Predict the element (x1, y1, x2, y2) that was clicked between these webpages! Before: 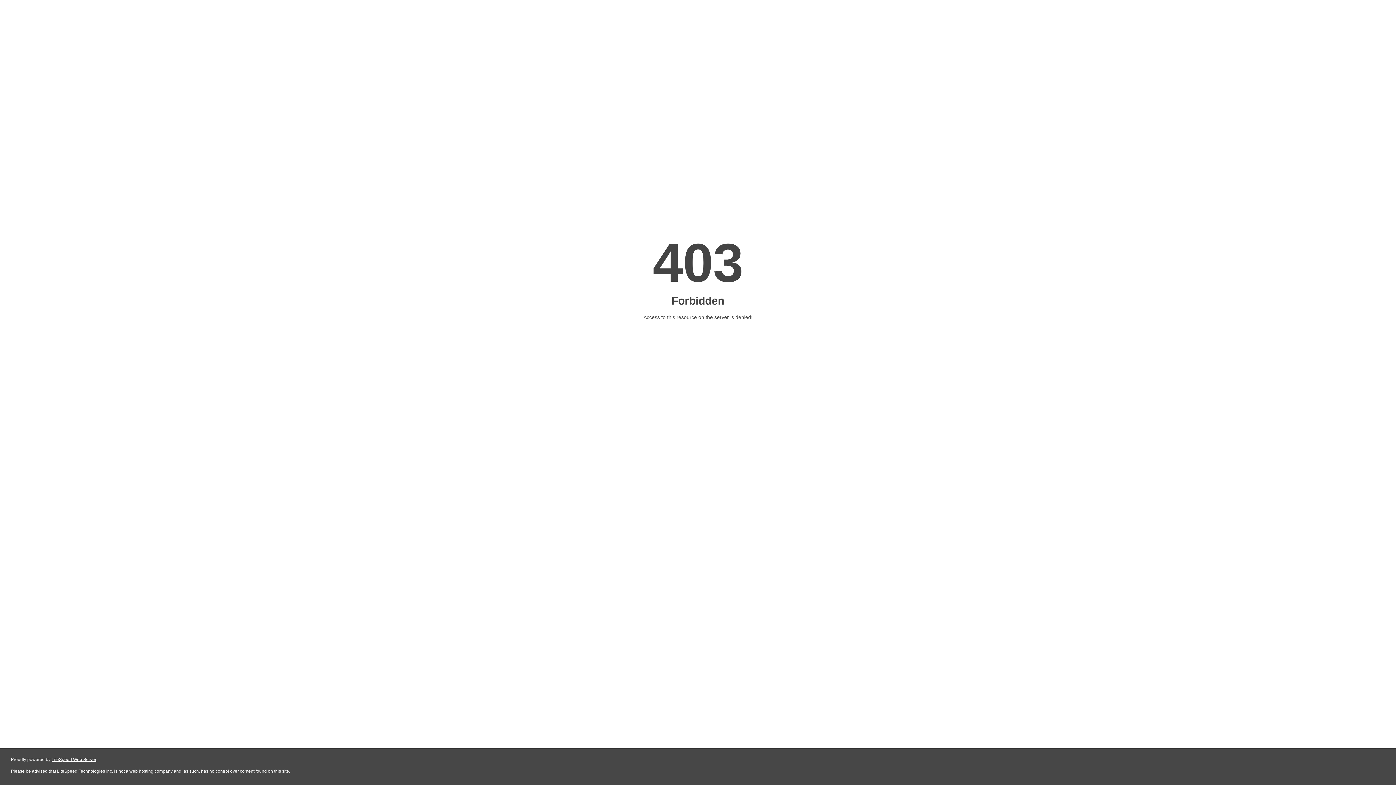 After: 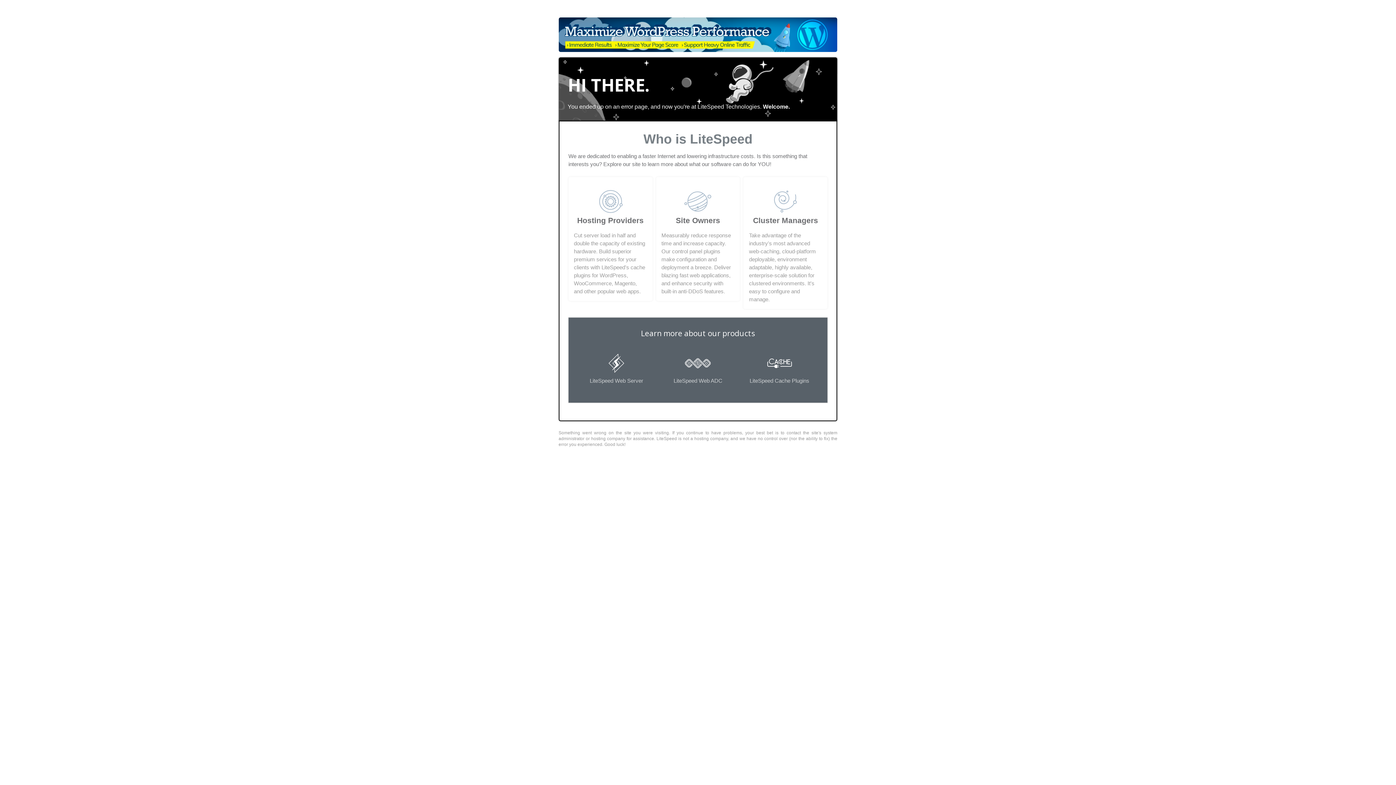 Action: label: LiteSpeed Web Server bbox: (51, 757, 96, 762)